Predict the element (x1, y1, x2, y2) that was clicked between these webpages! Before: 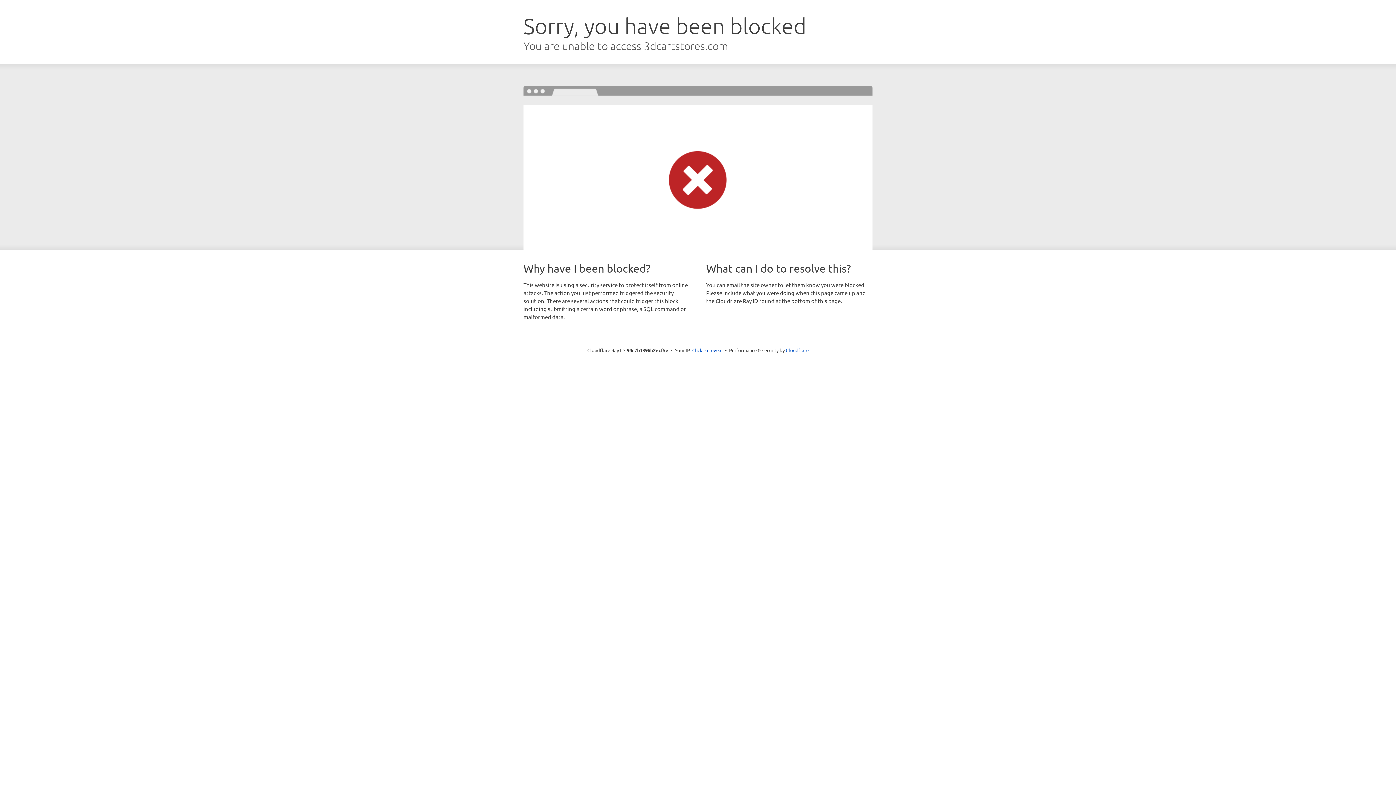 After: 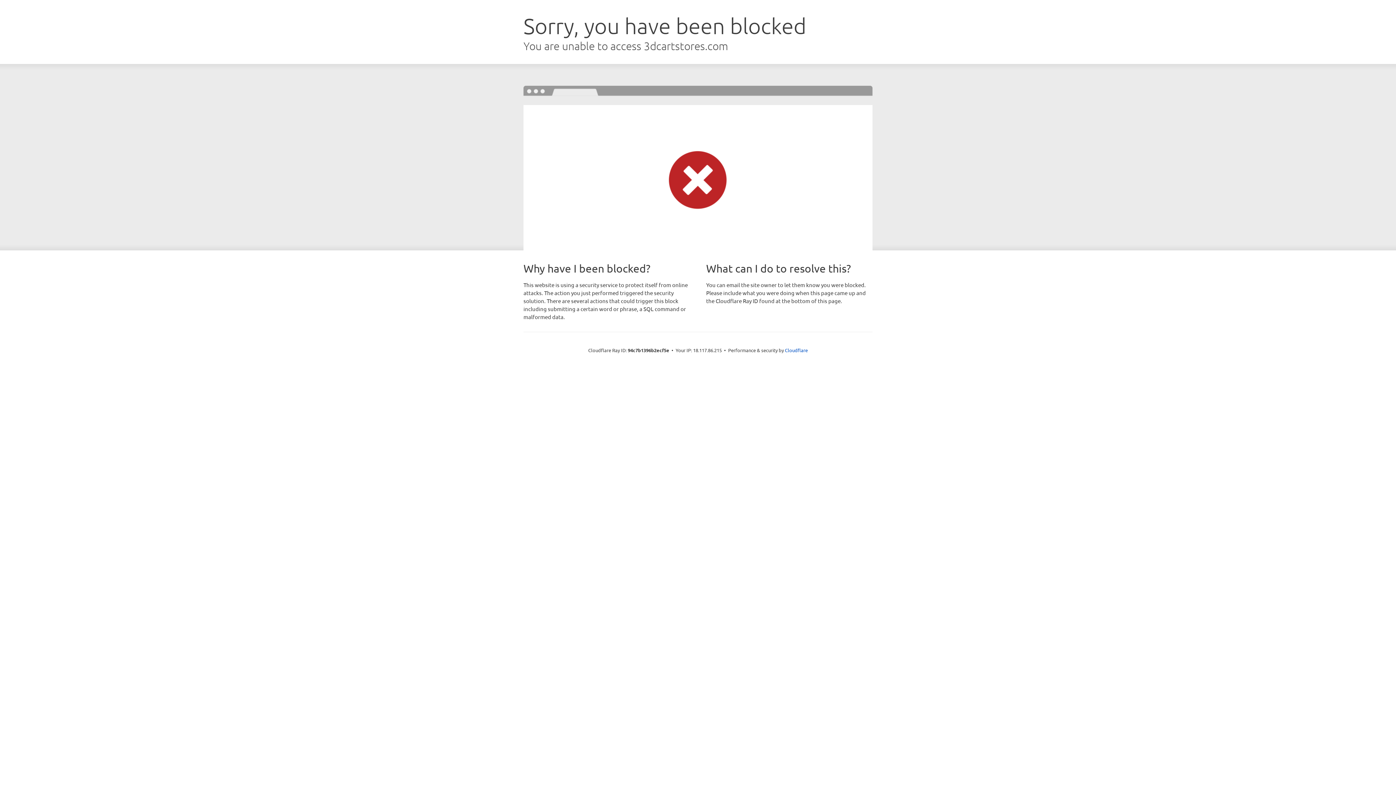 Action: bbox: (692, 346, 722, 353) label: Click to reveal